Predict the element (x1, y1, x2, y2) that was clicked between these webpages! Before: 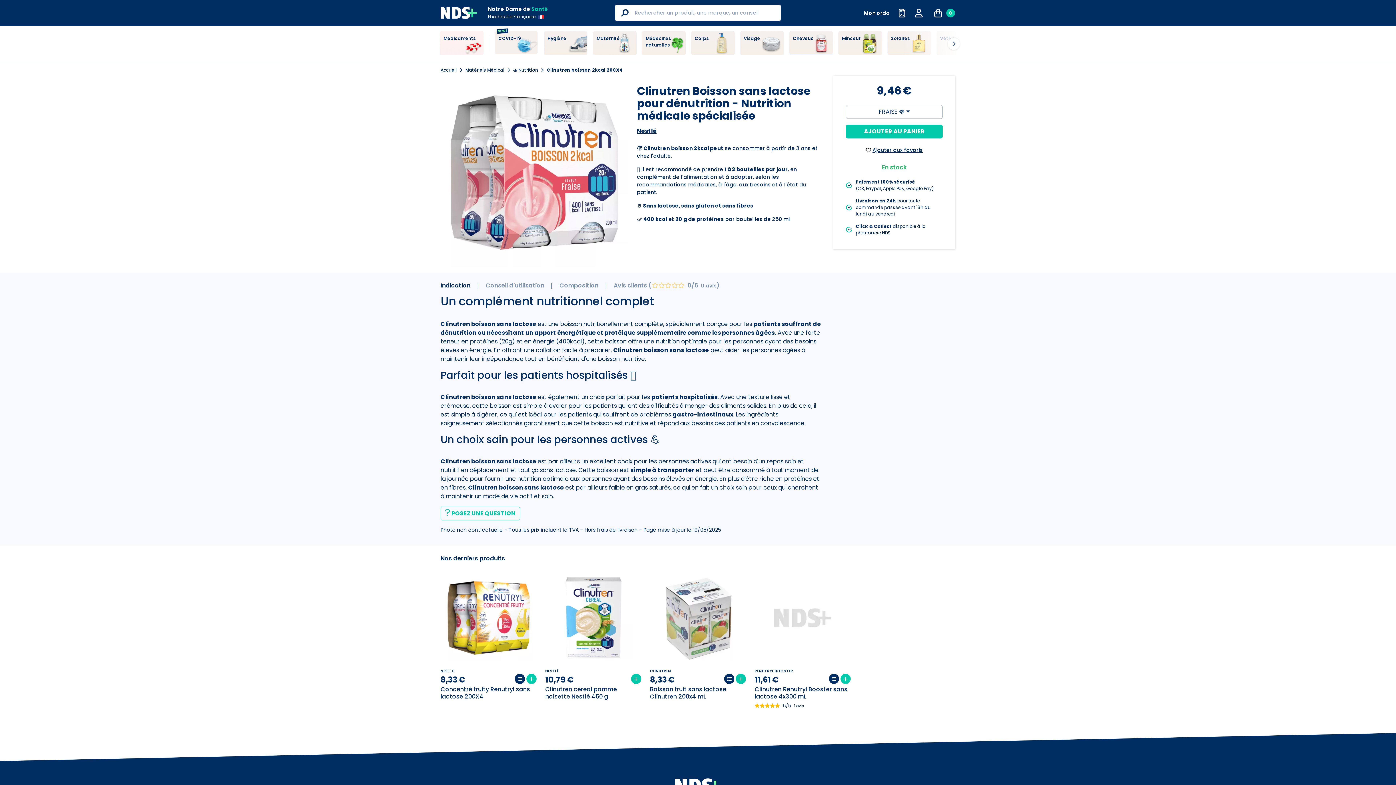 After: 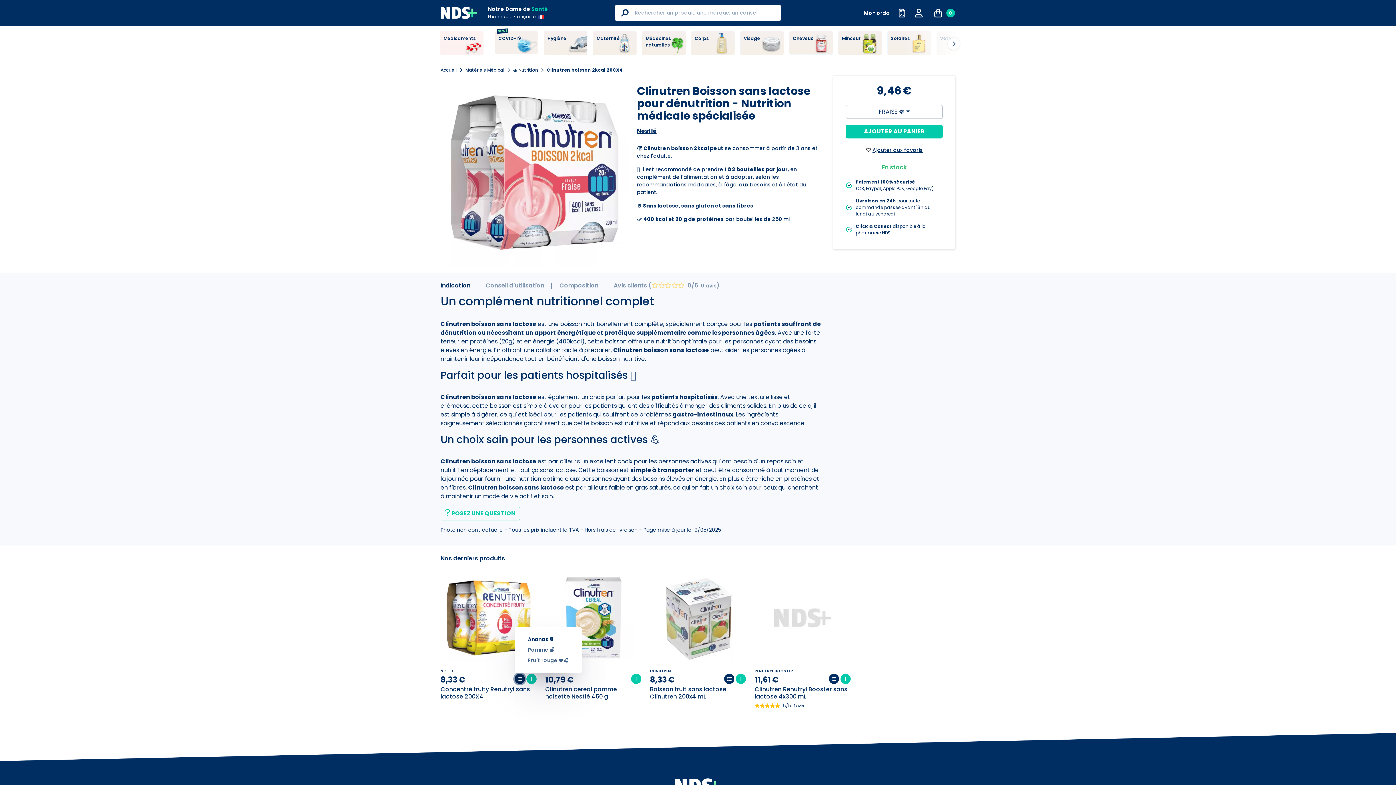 Action: bbox: (514, 674, 525, 684)